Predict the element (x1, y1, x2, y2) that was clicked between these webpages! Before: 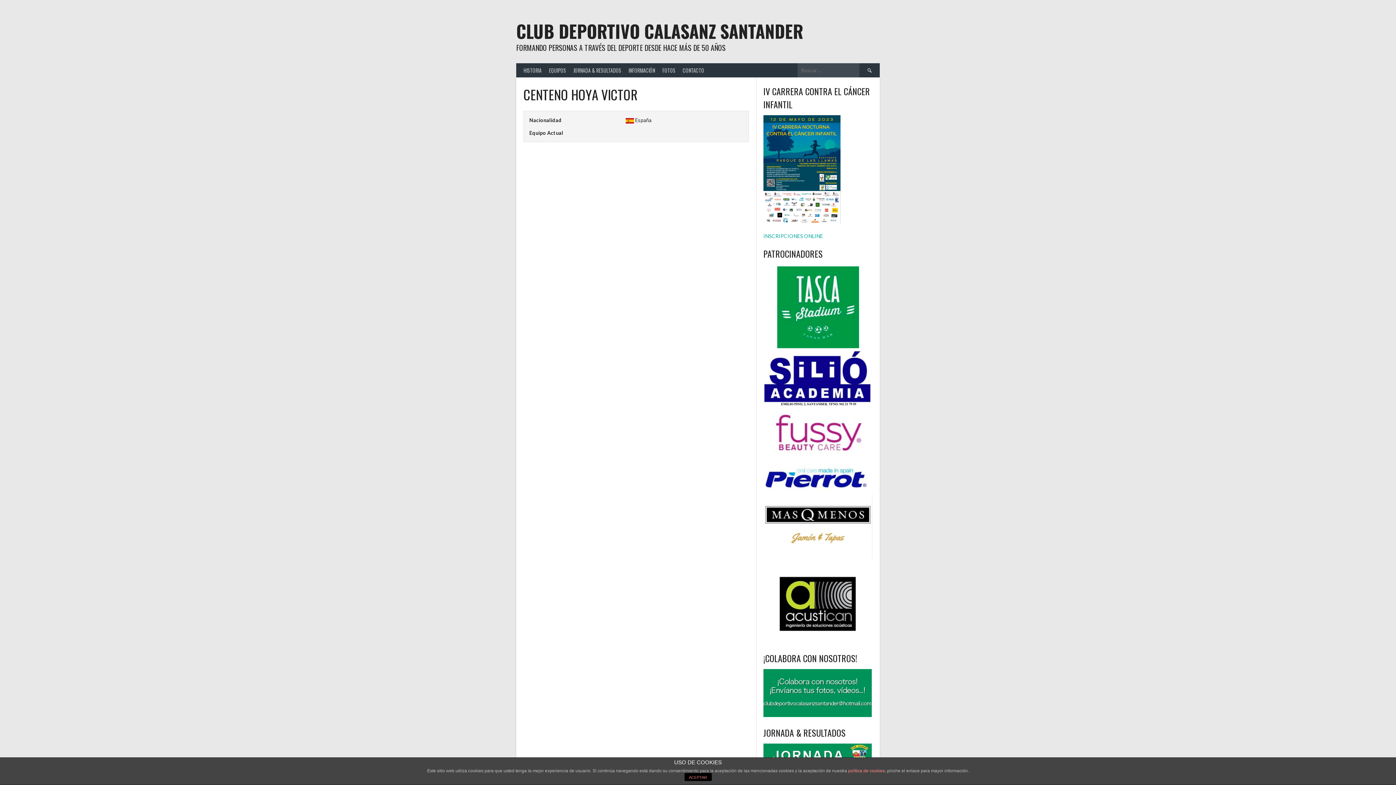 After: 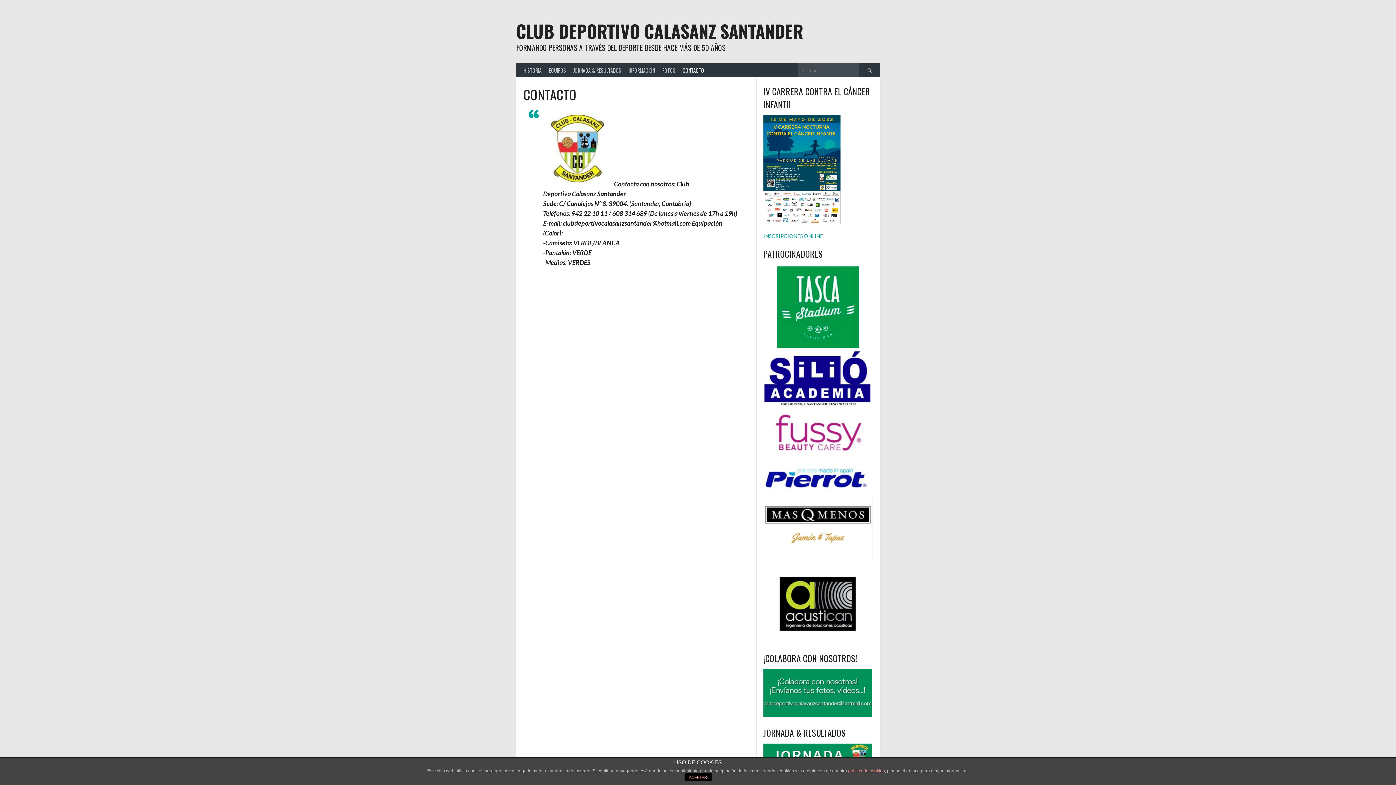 Action: label: CONTACTO bbox: (679, 63, 708, 77)